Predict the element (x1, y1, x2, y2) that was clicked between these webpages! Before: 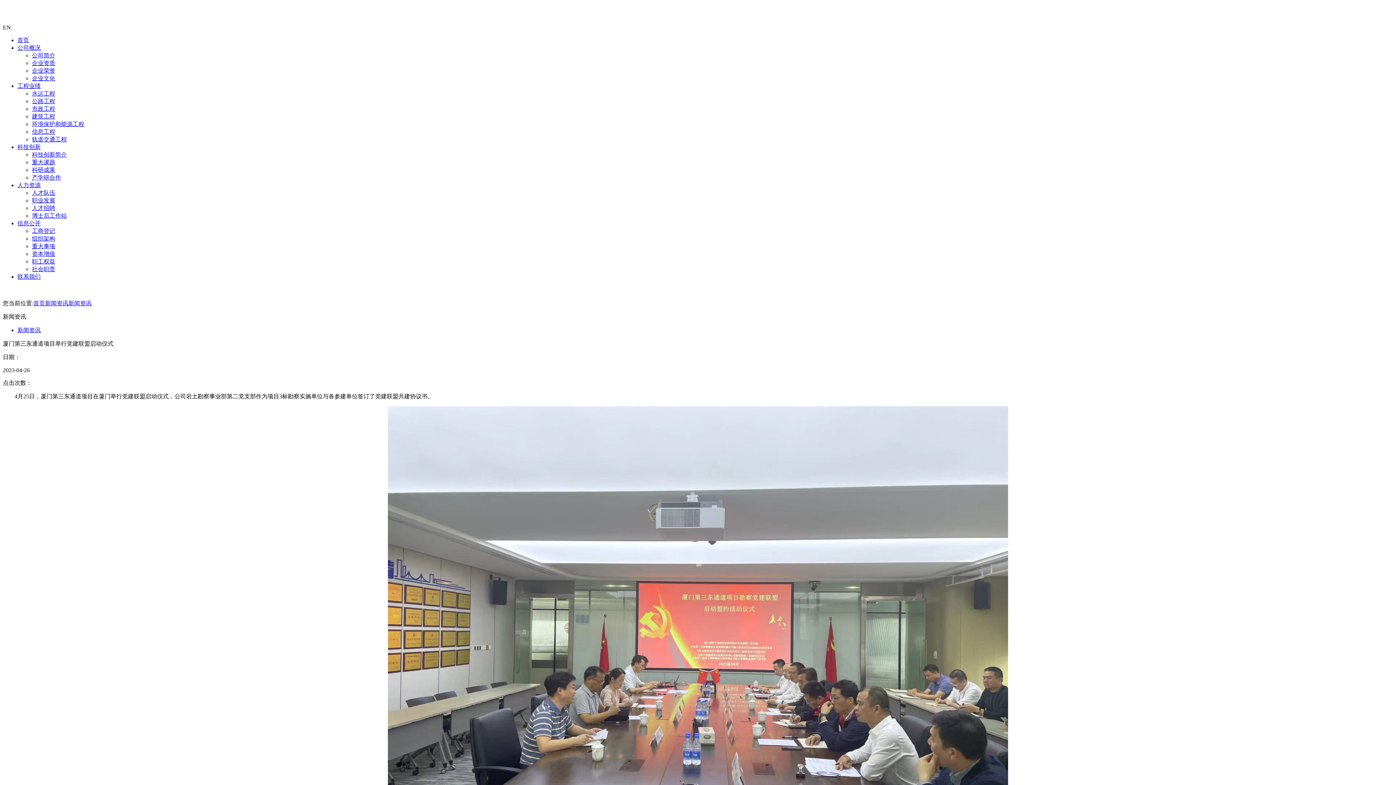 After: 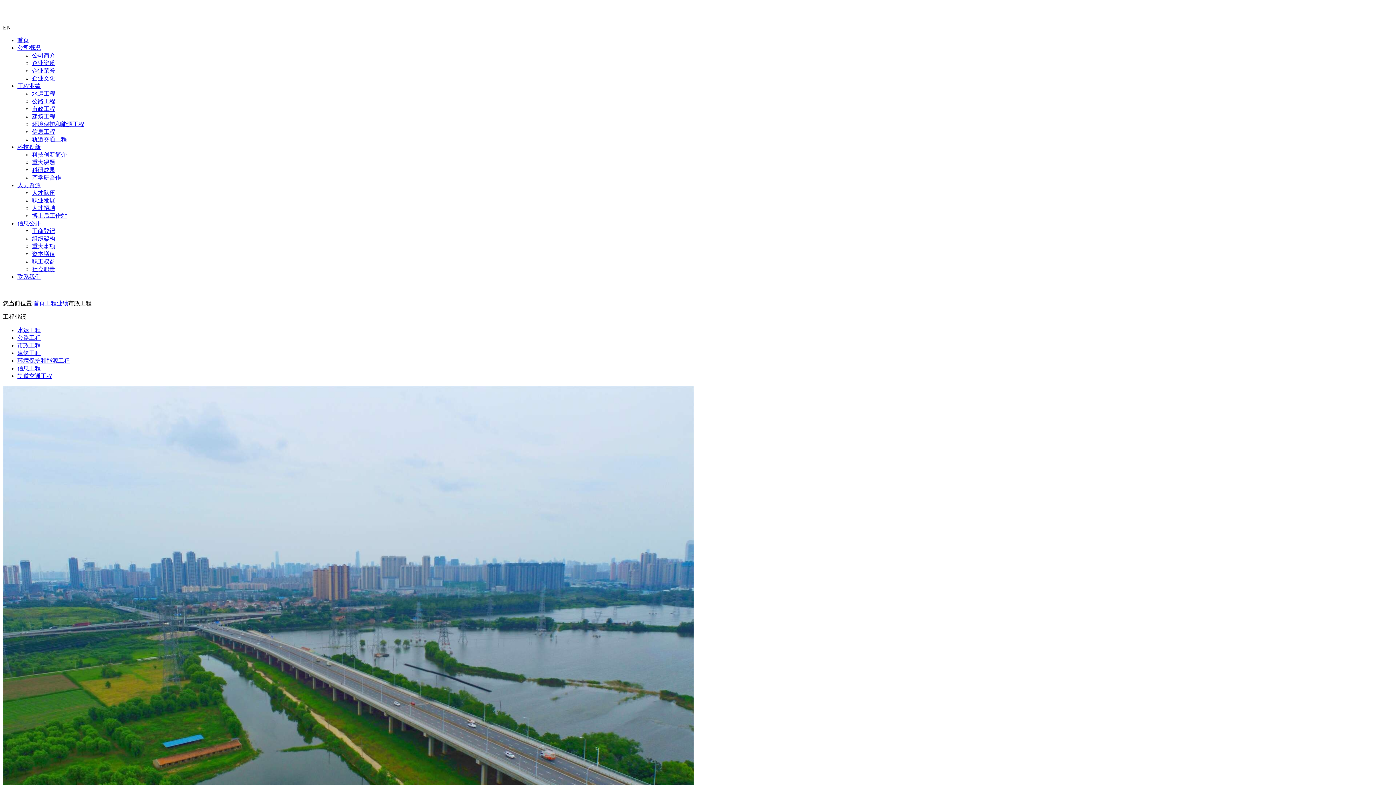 Action: bbox: (32, 105, 55, 111) label: 市政工程